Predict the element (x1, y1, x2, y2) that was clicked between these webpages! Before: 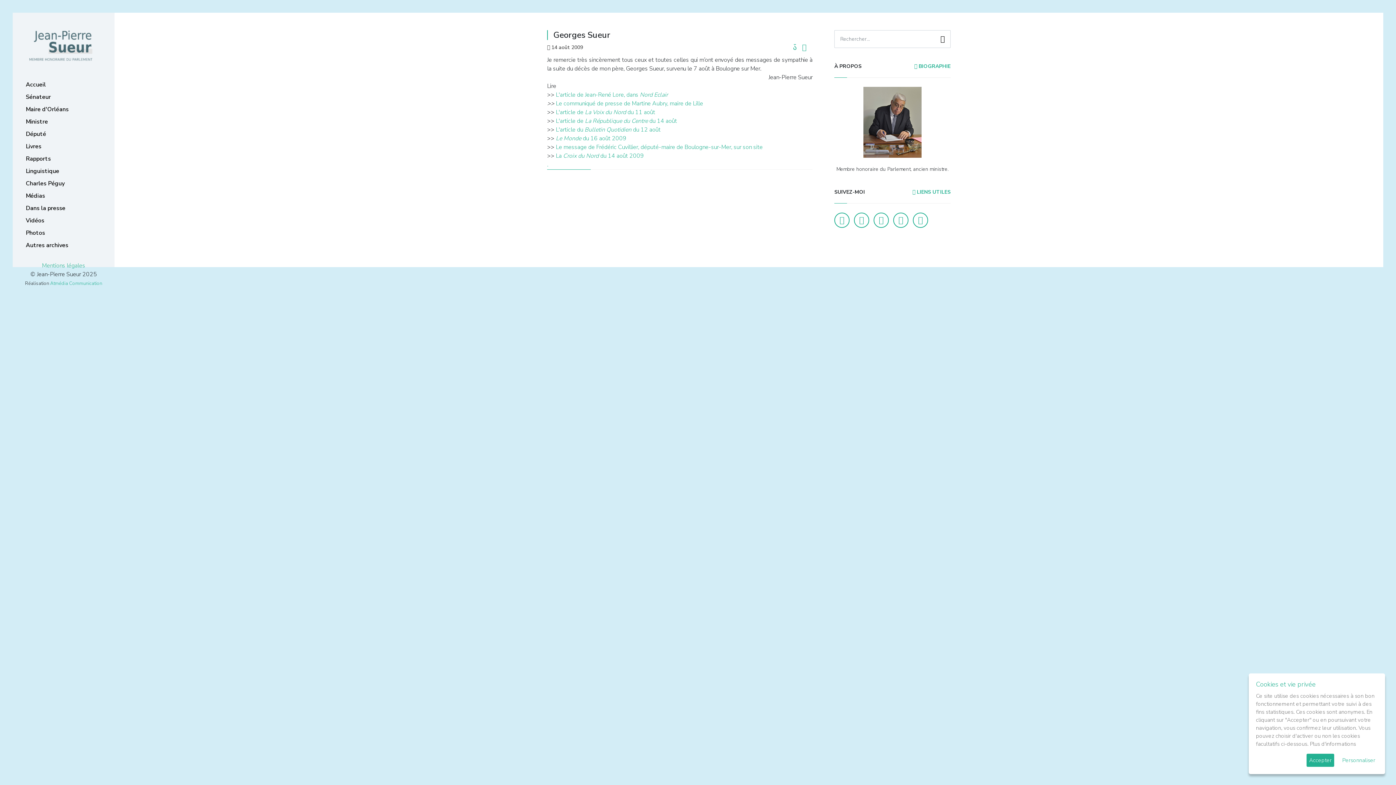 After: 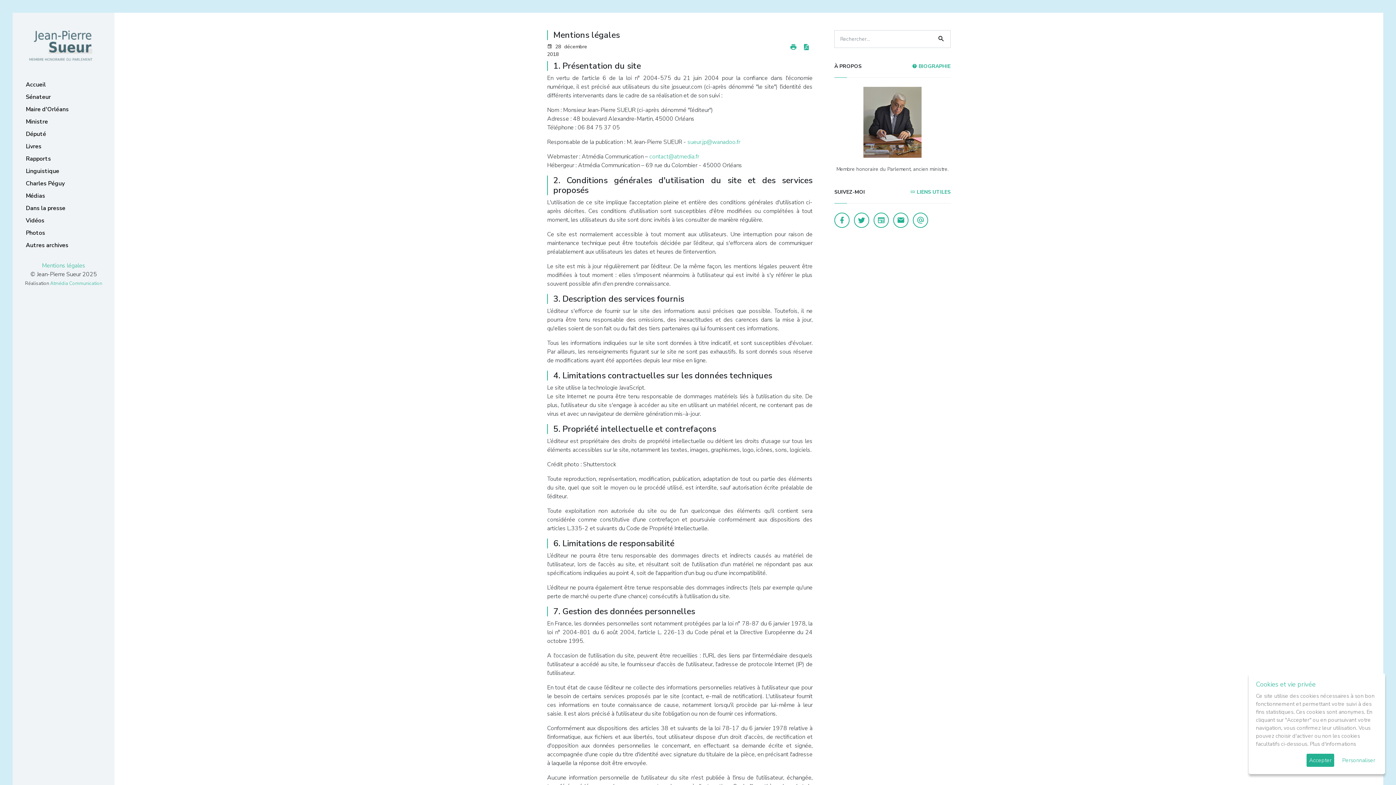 Action: label: Plus d'informations bbox: (1310, 740, 1356, 749)